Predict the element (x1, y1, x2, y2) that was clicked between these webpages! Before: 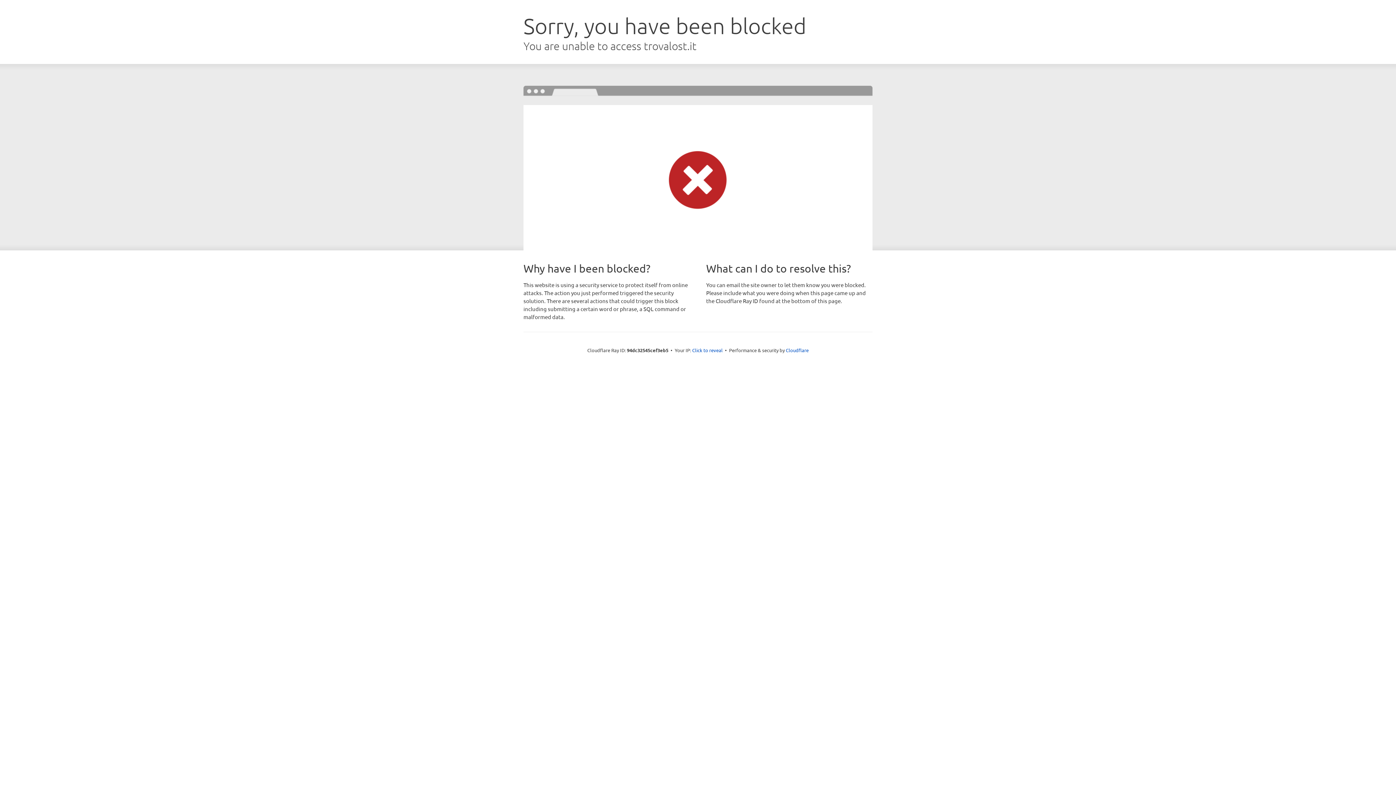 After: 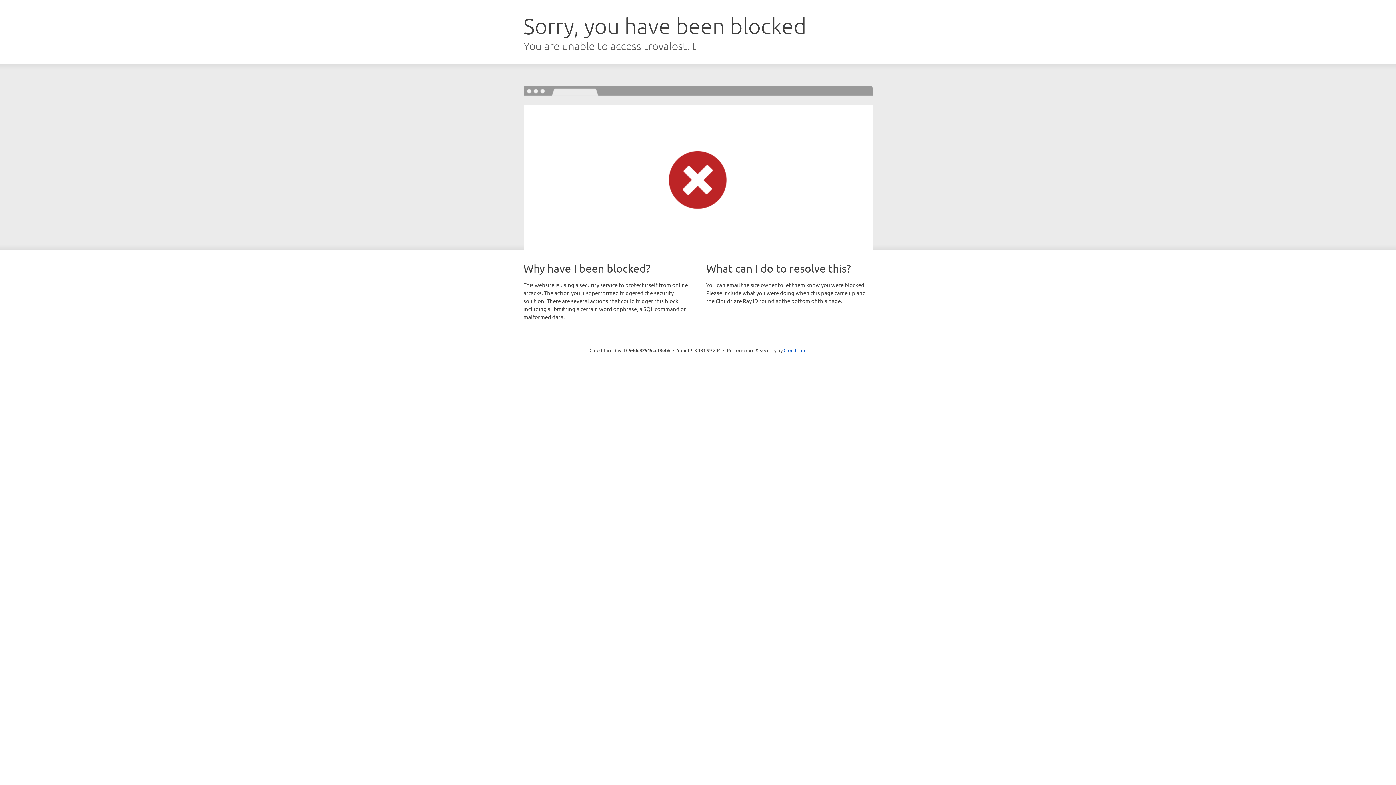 Action: bbox: (692, 346, 722, 353) label: Click to reveal